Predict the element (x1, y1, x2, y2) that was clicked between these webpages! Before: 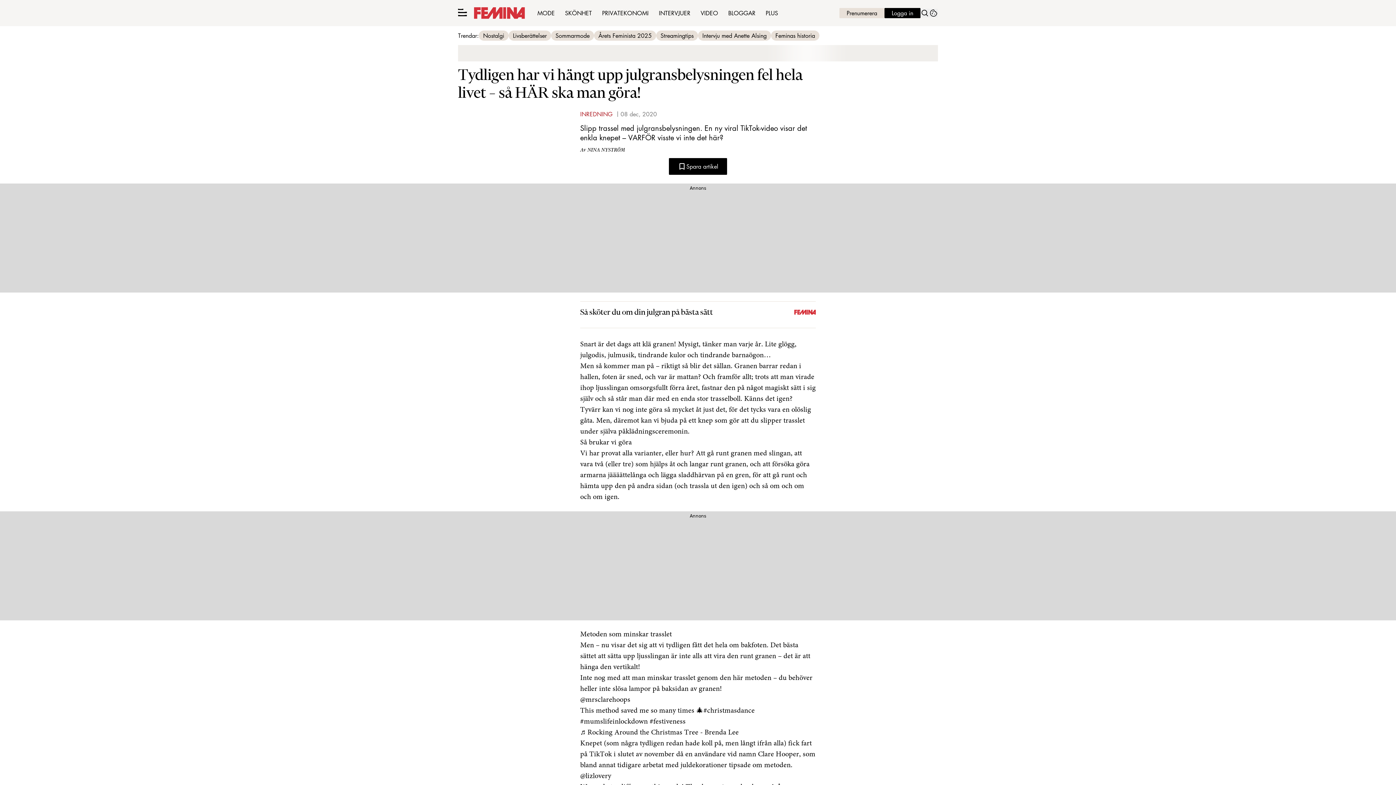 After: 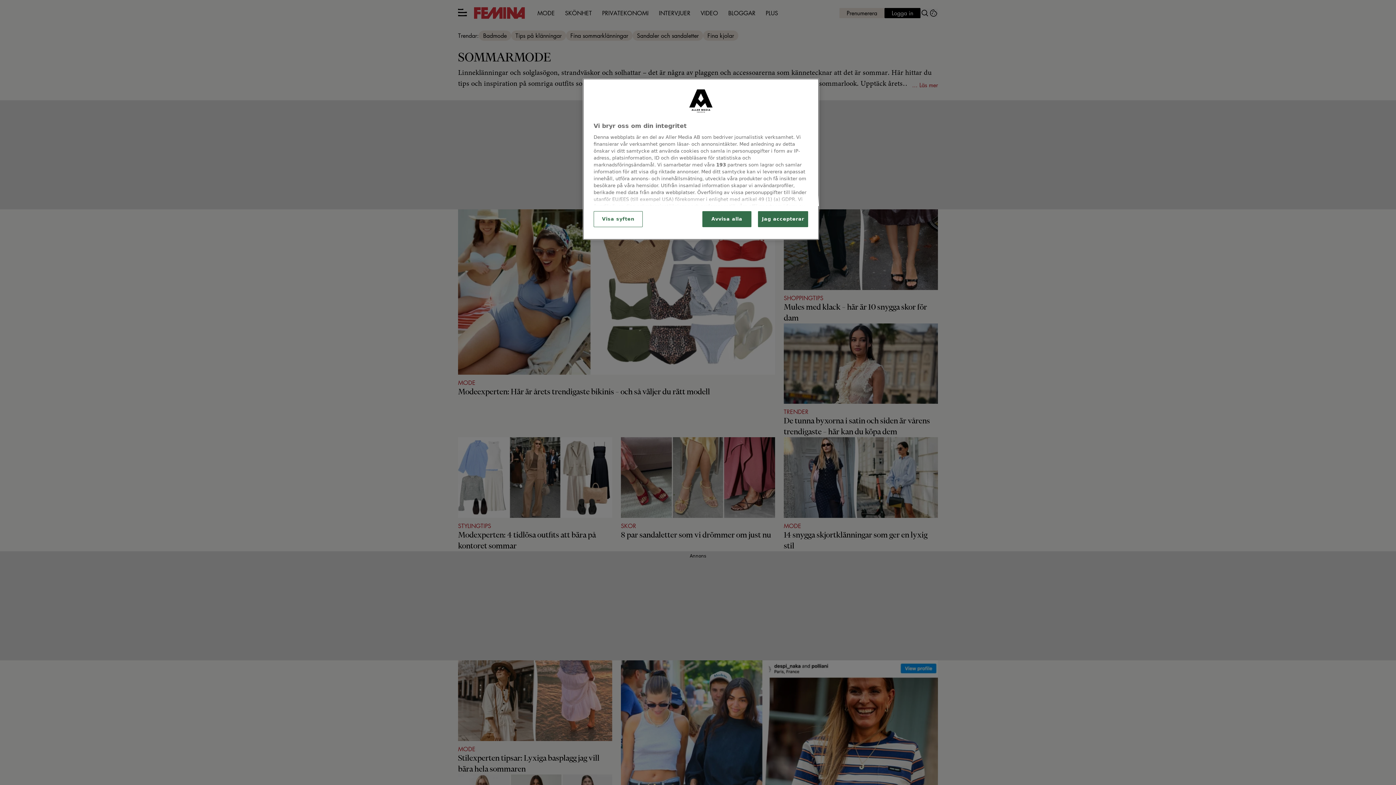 Action: bbox: (555, 31, 589, 39) label: Sommarmode